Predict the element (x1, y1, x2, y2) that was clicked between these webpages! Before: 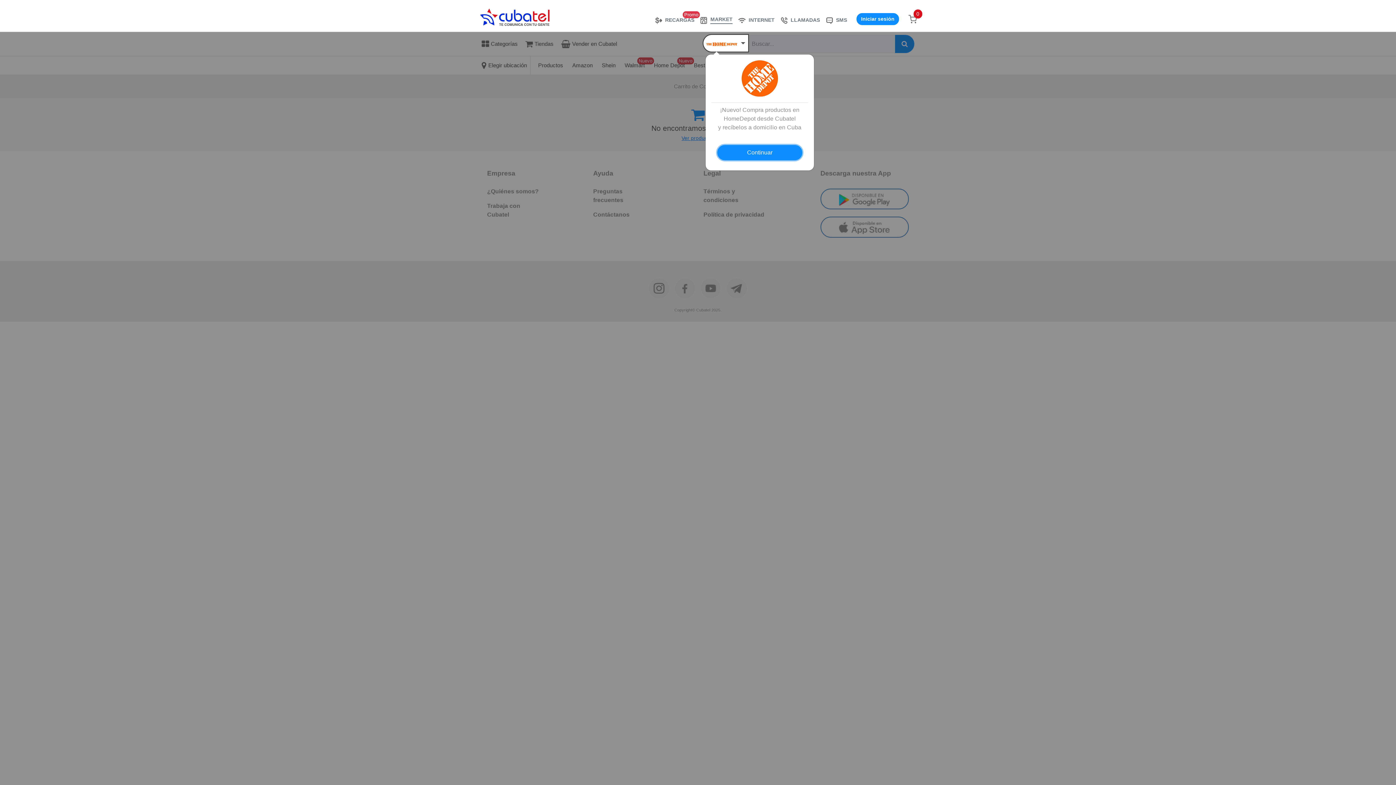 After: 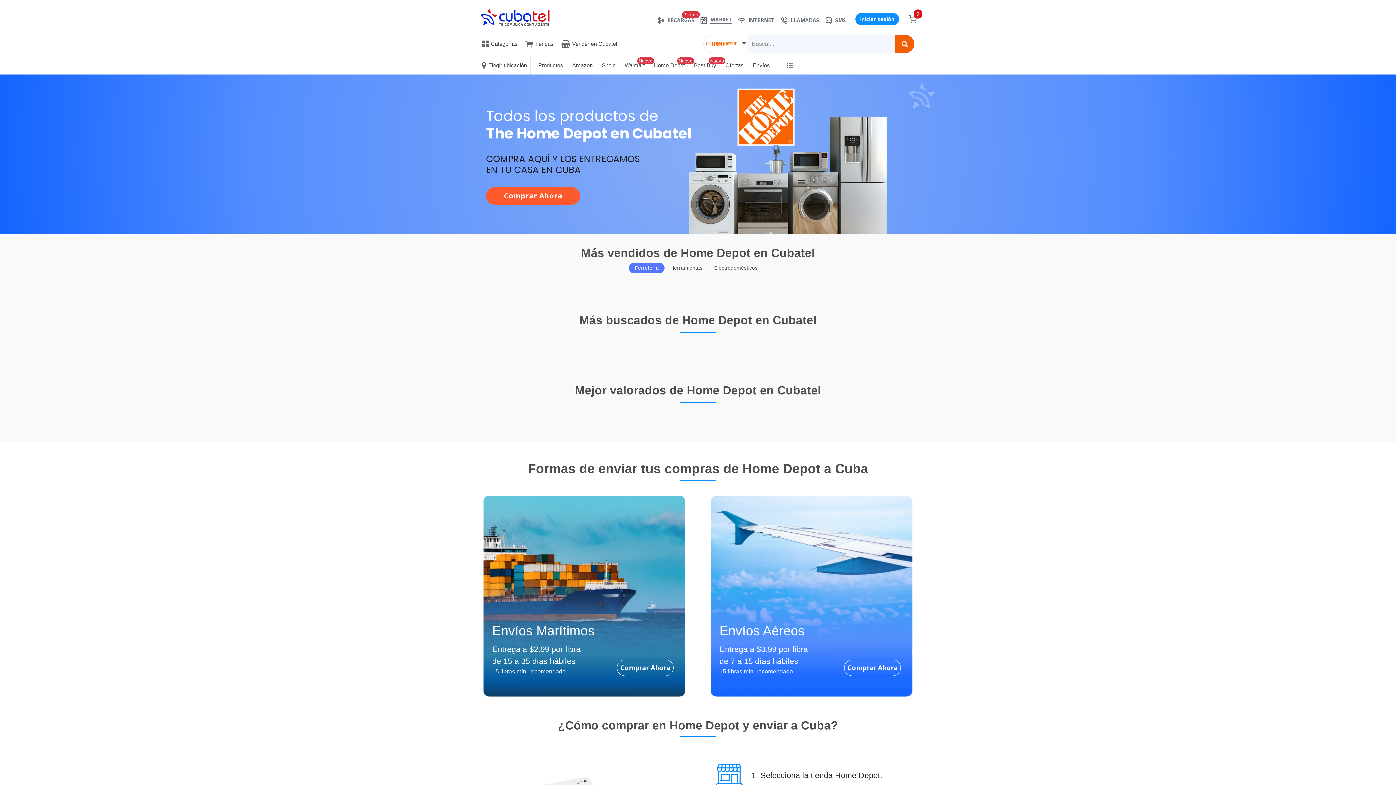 Action: label: Continuar bbox: (717, 145, 802, 160)